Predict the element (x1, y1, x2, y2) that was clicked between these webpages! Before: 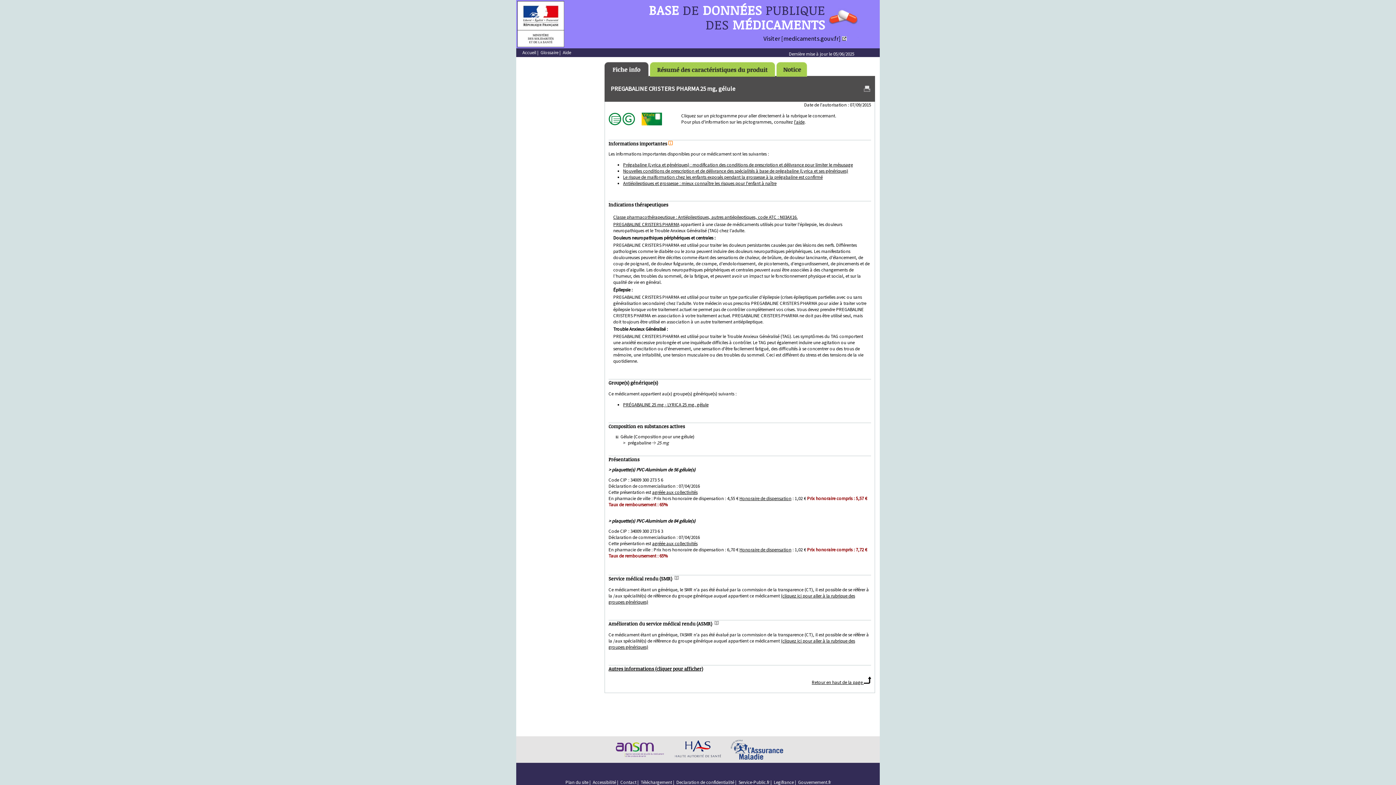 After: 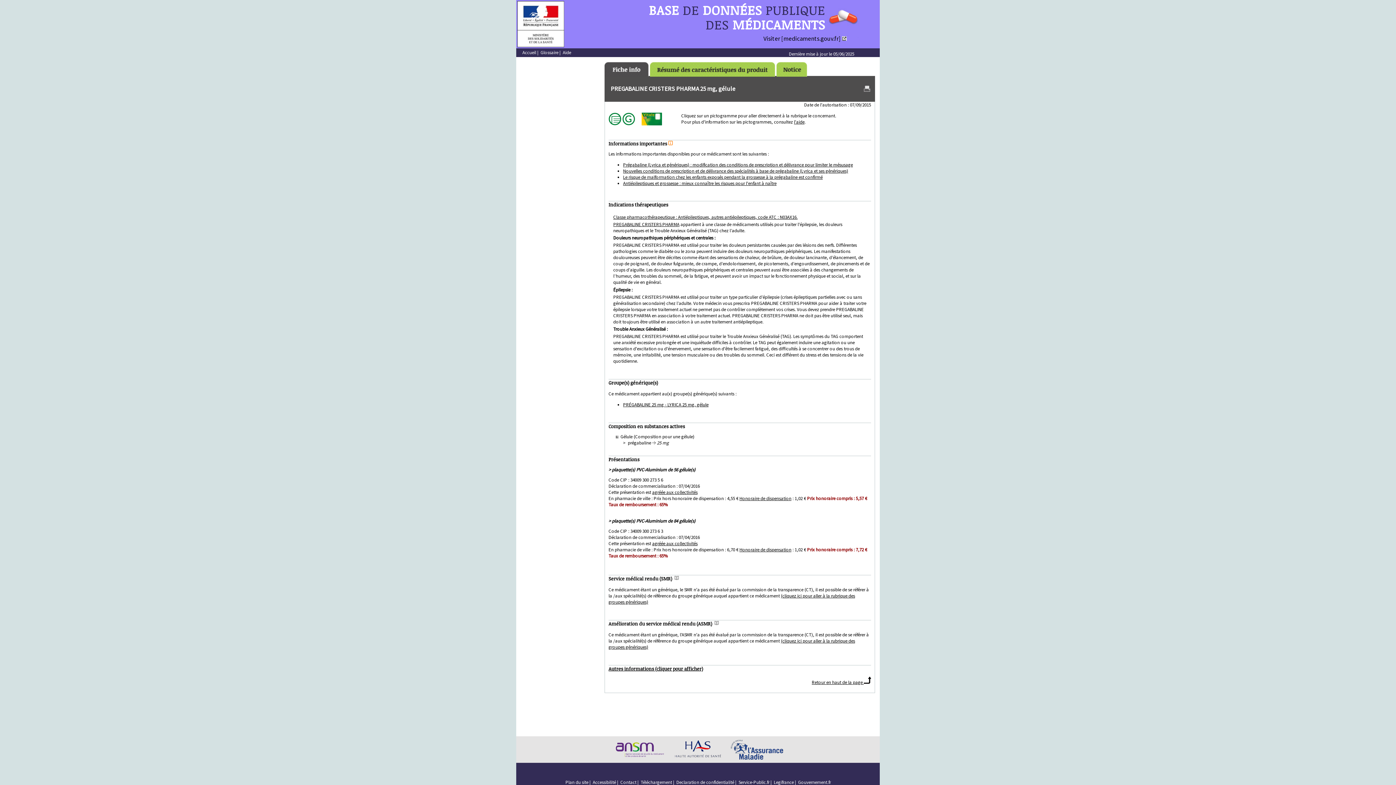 Action: bbox: (863, 87, 870, 93)